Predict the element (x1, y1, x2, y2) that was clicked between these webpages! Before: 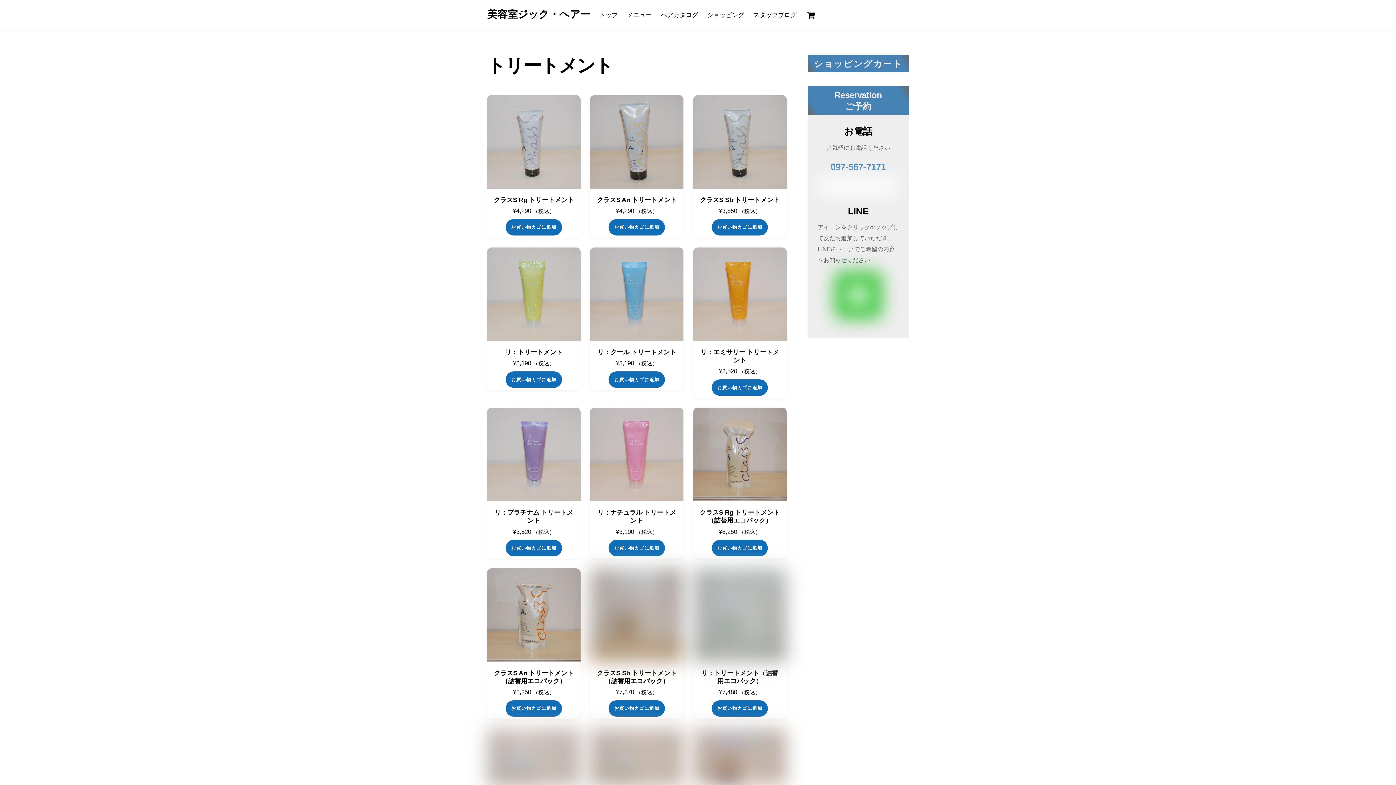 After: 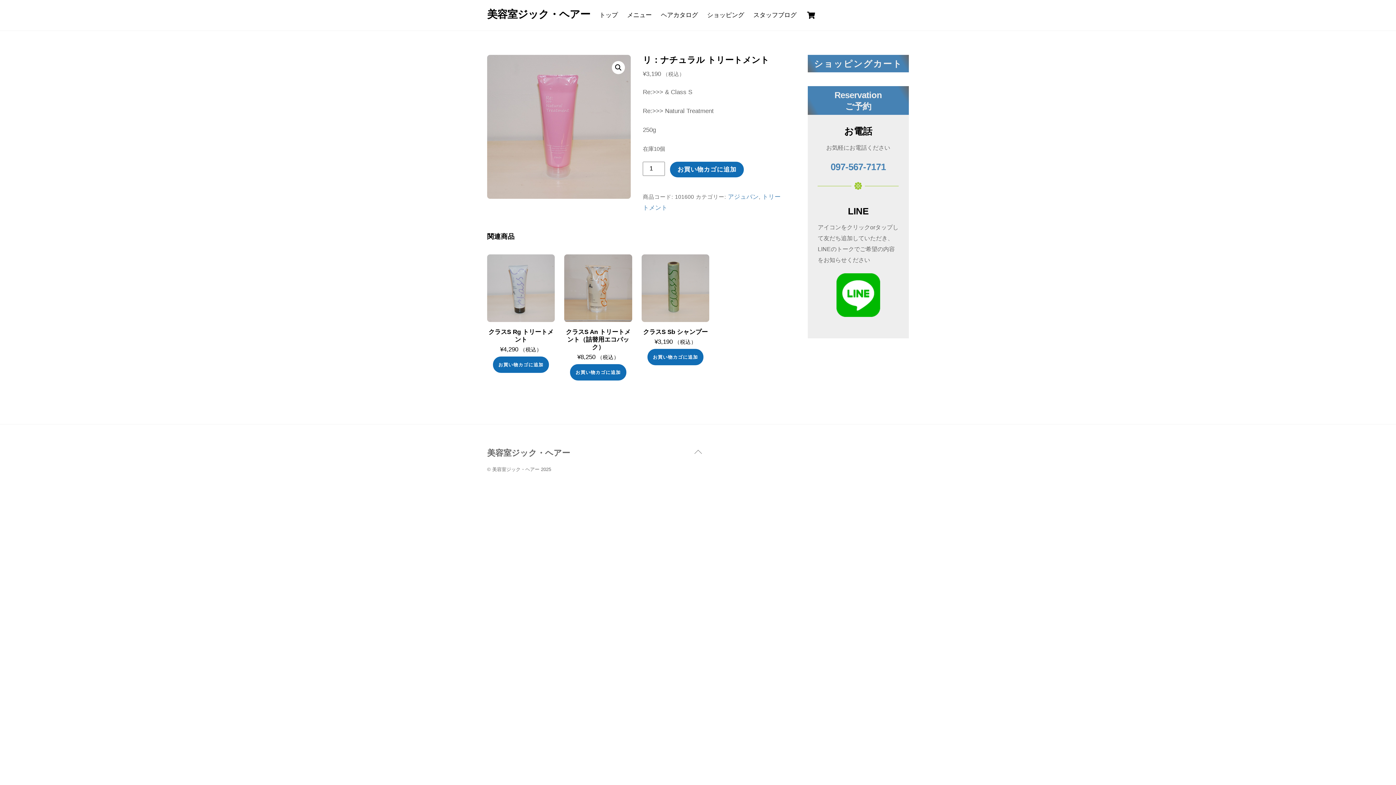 Action: bbox: (597, 509, 676, 524) label: リ：ナチュラル トリートメント